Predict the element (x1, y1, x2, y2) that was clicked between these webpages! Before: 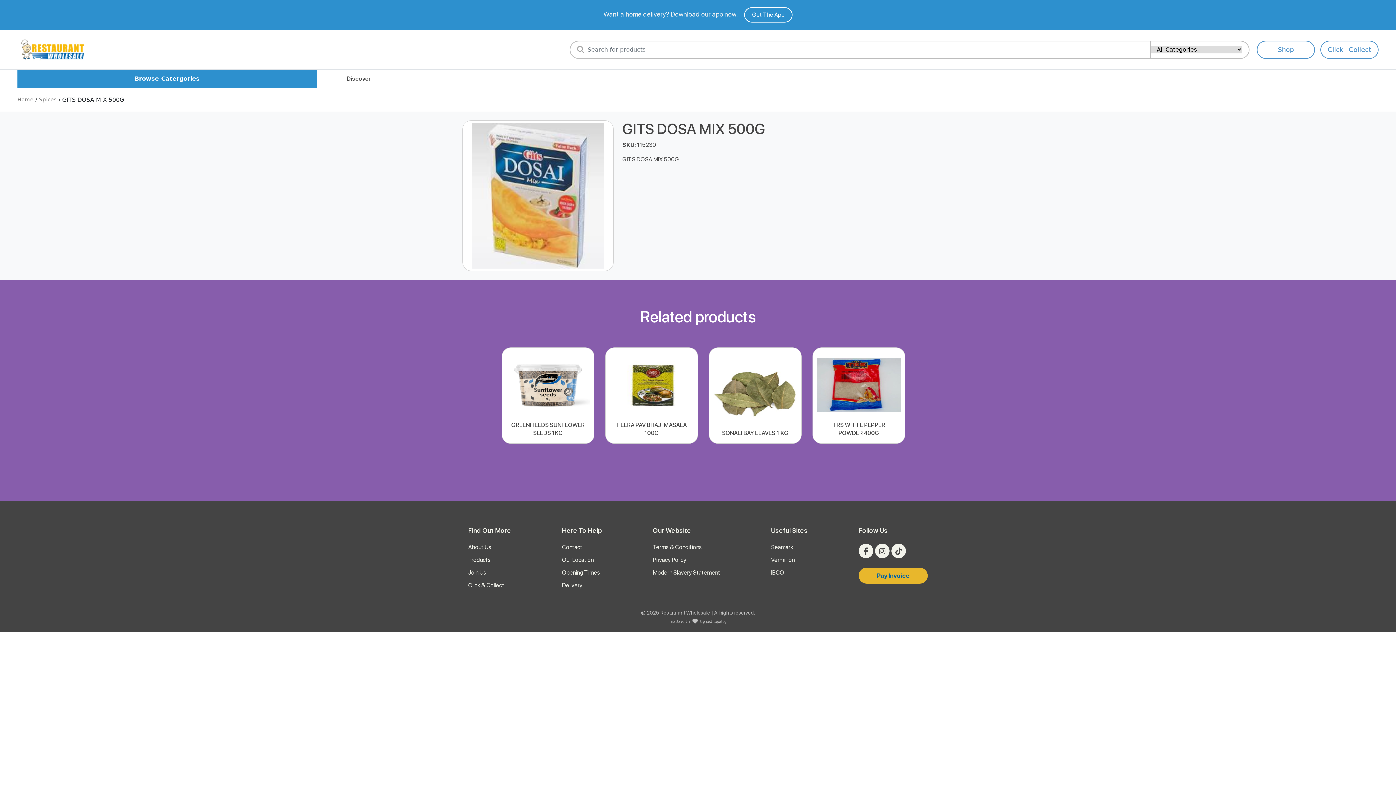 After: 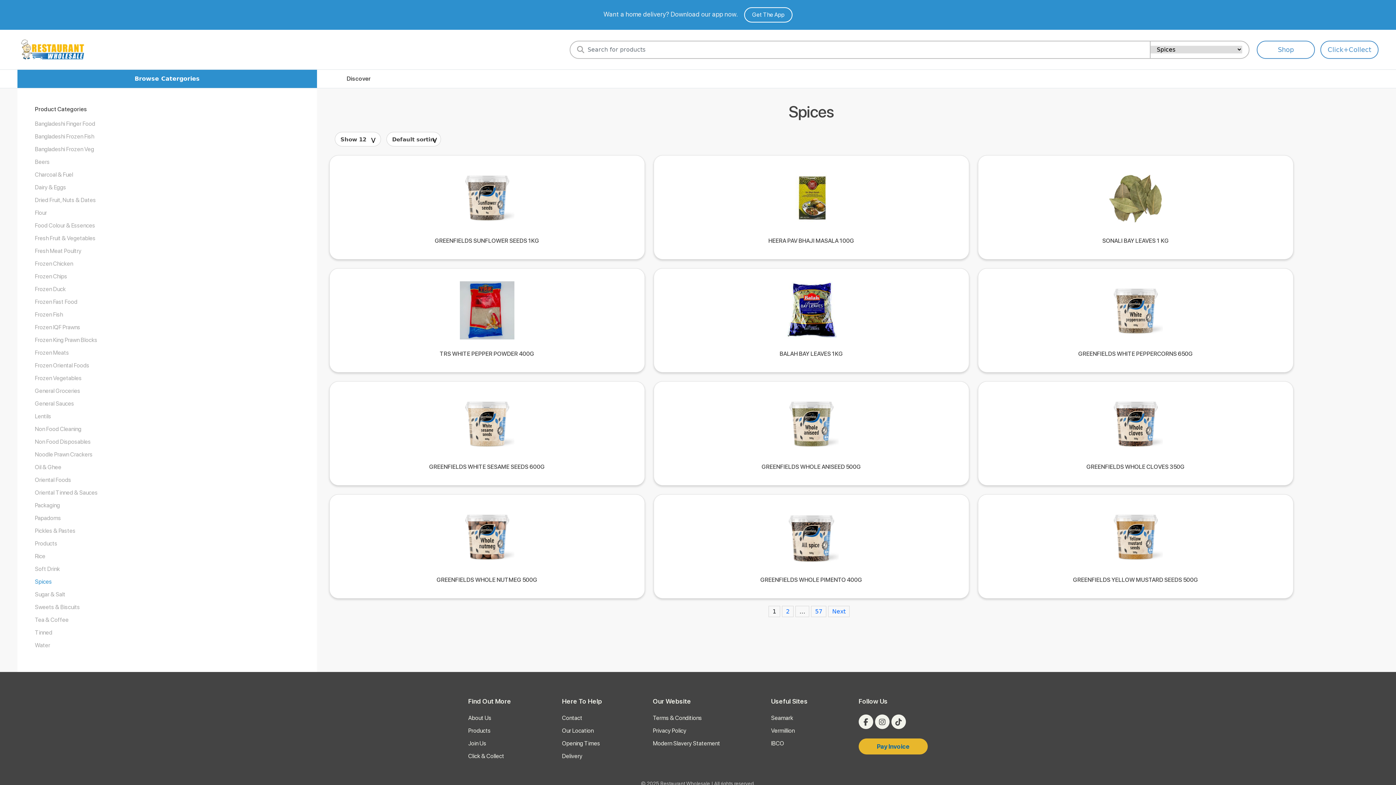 Action: label: Spices bbox: (38, 95, 56, 104)